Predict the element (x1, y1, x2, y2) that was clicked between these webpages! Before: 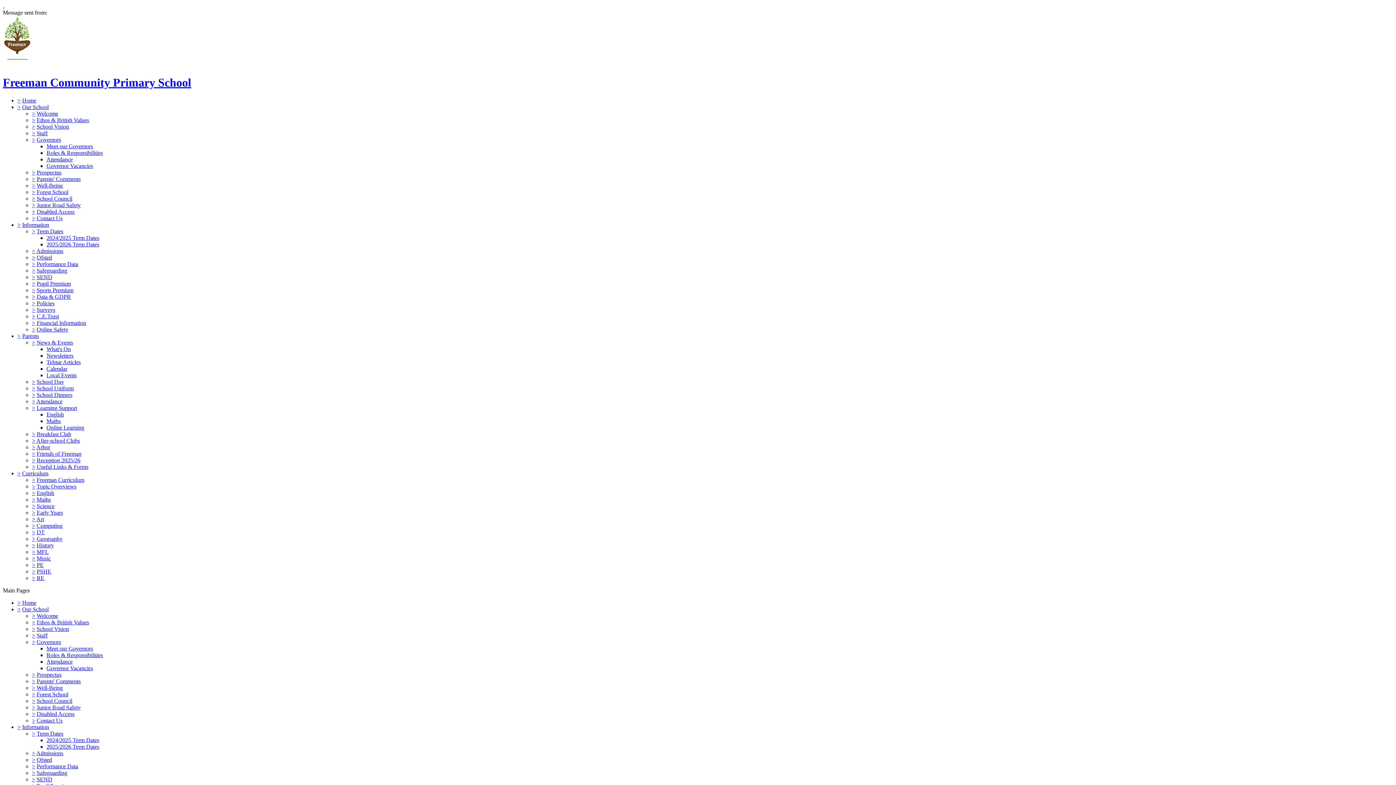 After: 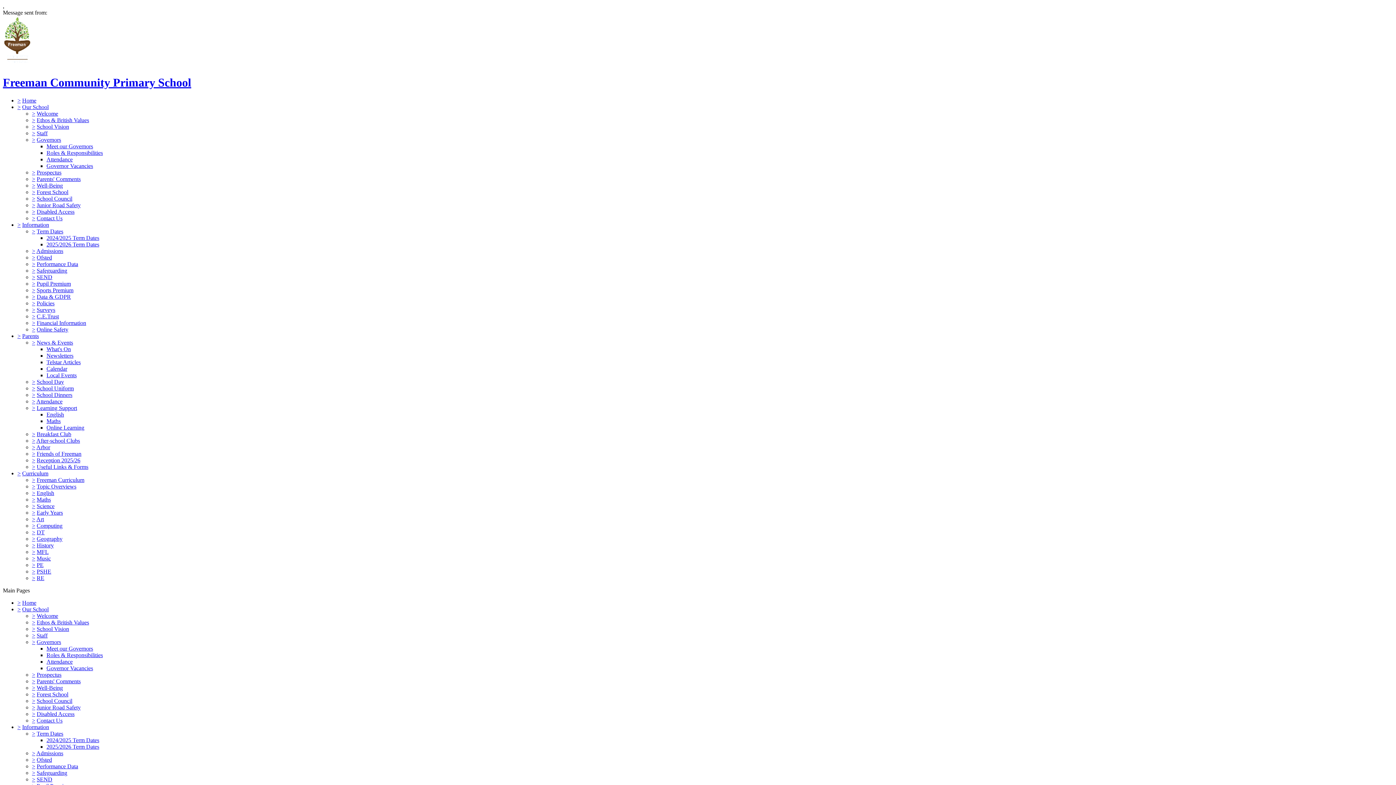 Action: label: > bbox: (32, 691, 35, 697)